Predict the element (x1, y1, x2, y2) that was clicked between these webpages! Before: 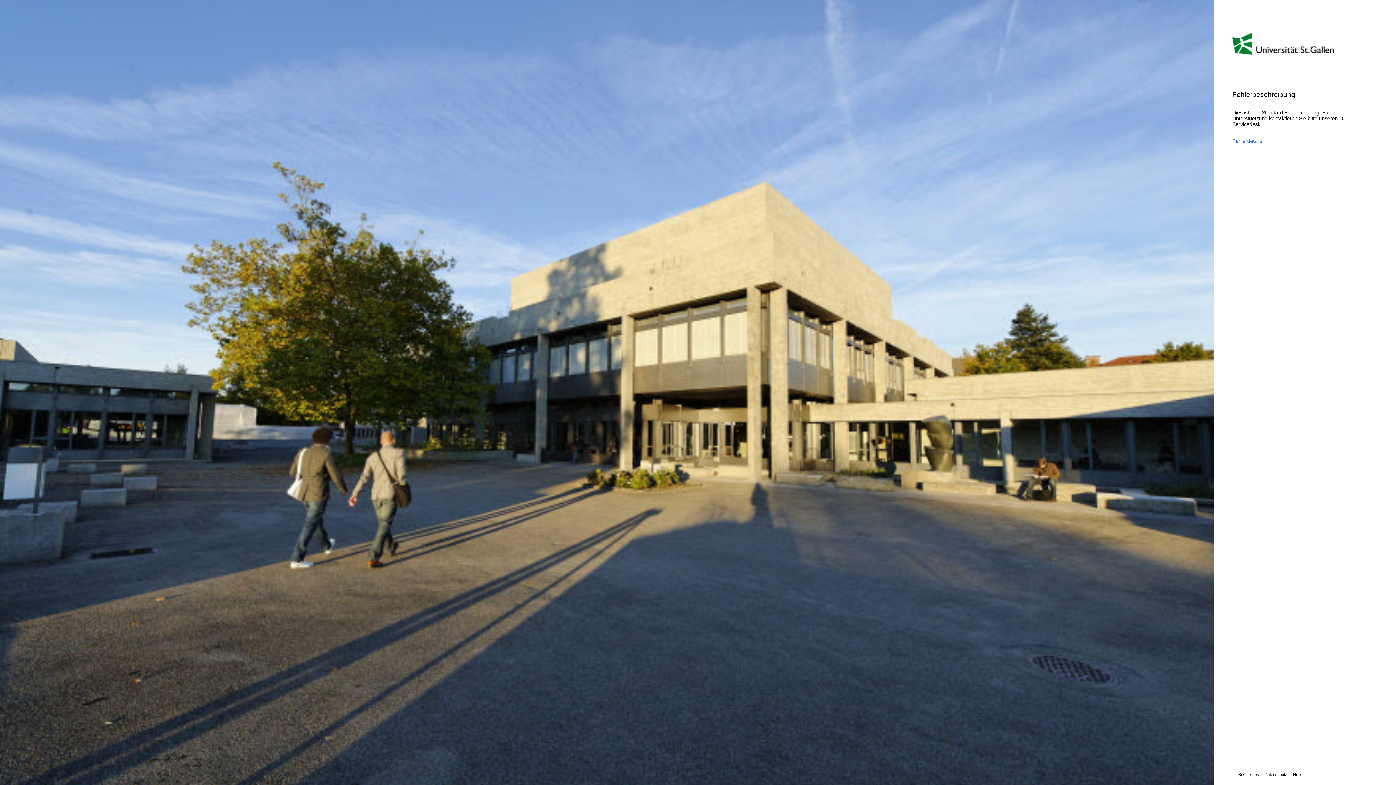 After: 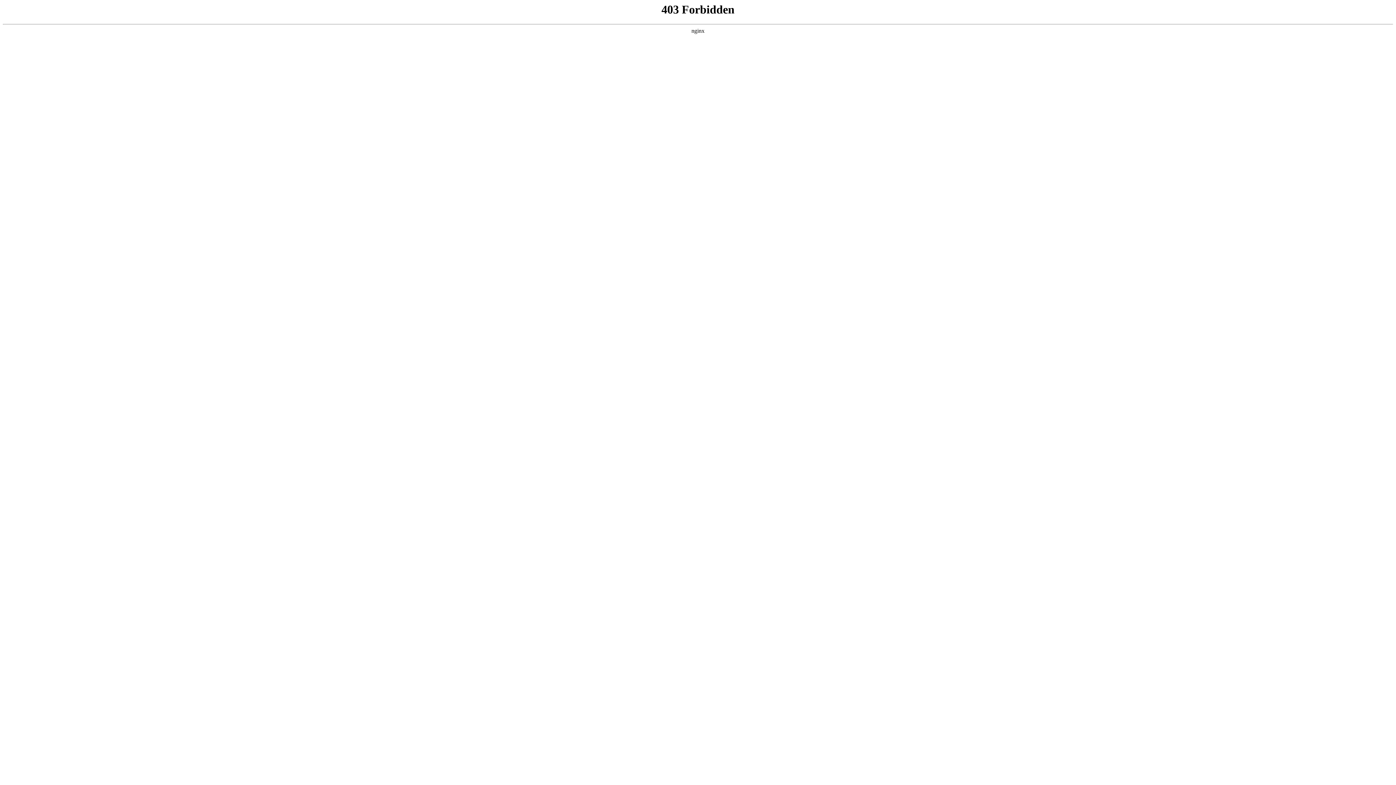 Action: label: Datenschutz bbox: (1259, 772, 1287, 777)